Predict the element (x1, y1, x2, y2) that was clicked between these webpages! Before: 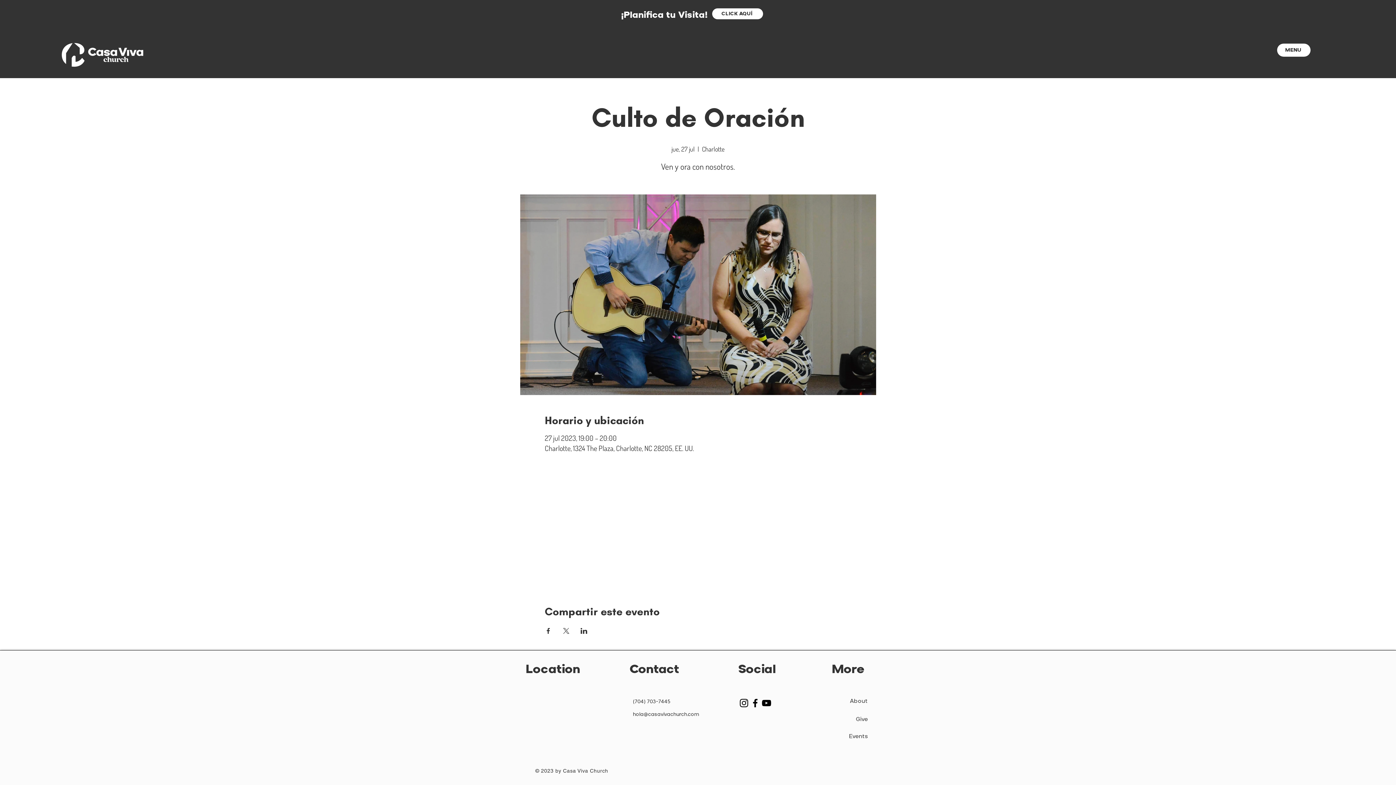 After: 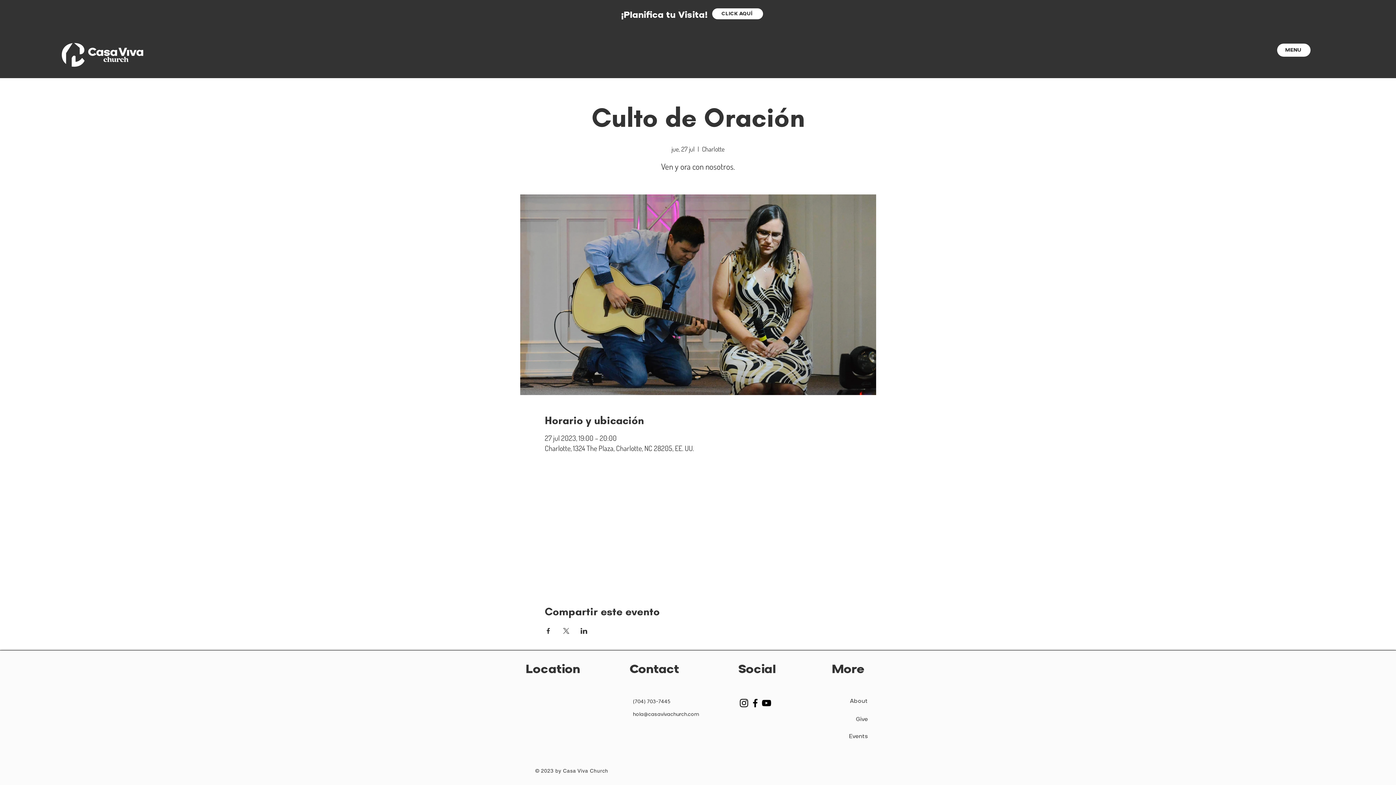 Action: label: Instagram bbox: (738, 697, 749, 708)